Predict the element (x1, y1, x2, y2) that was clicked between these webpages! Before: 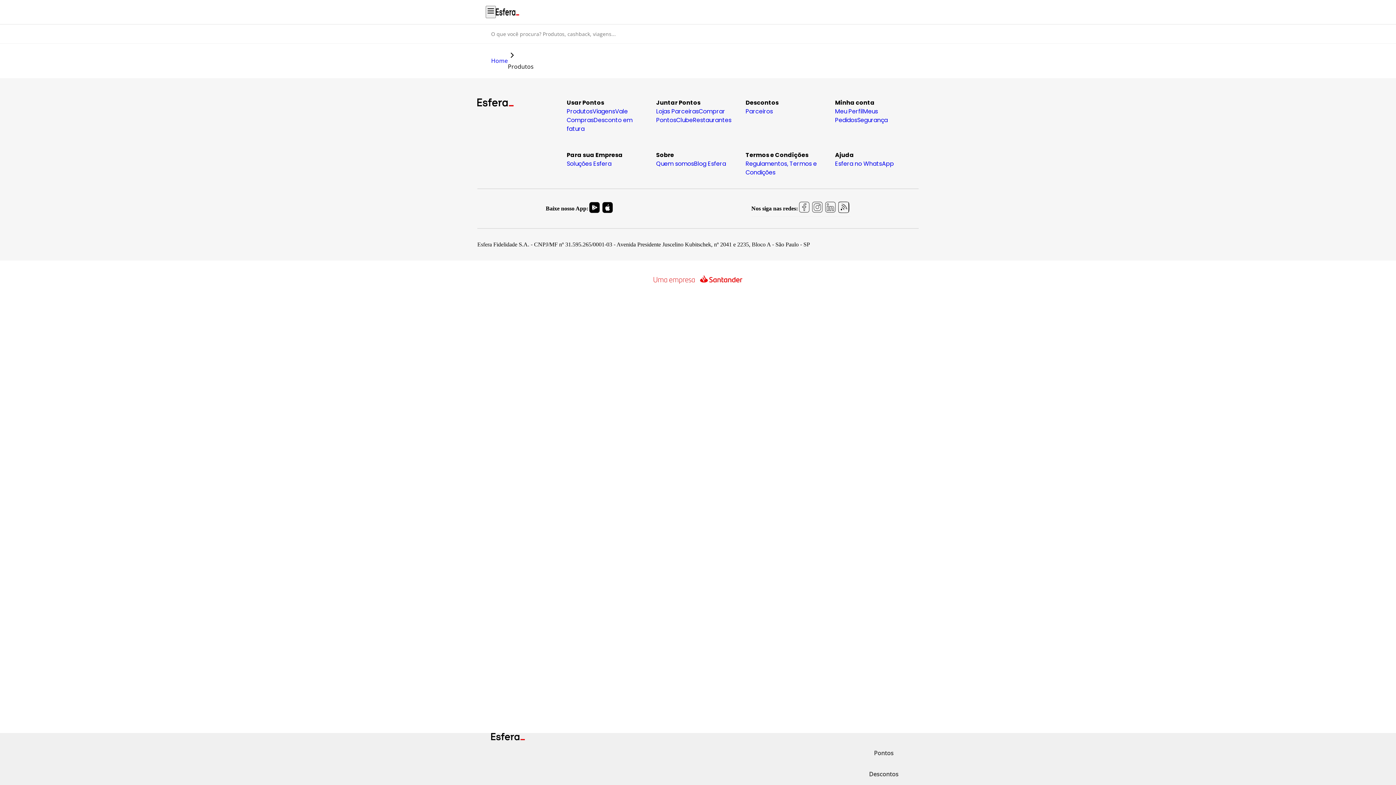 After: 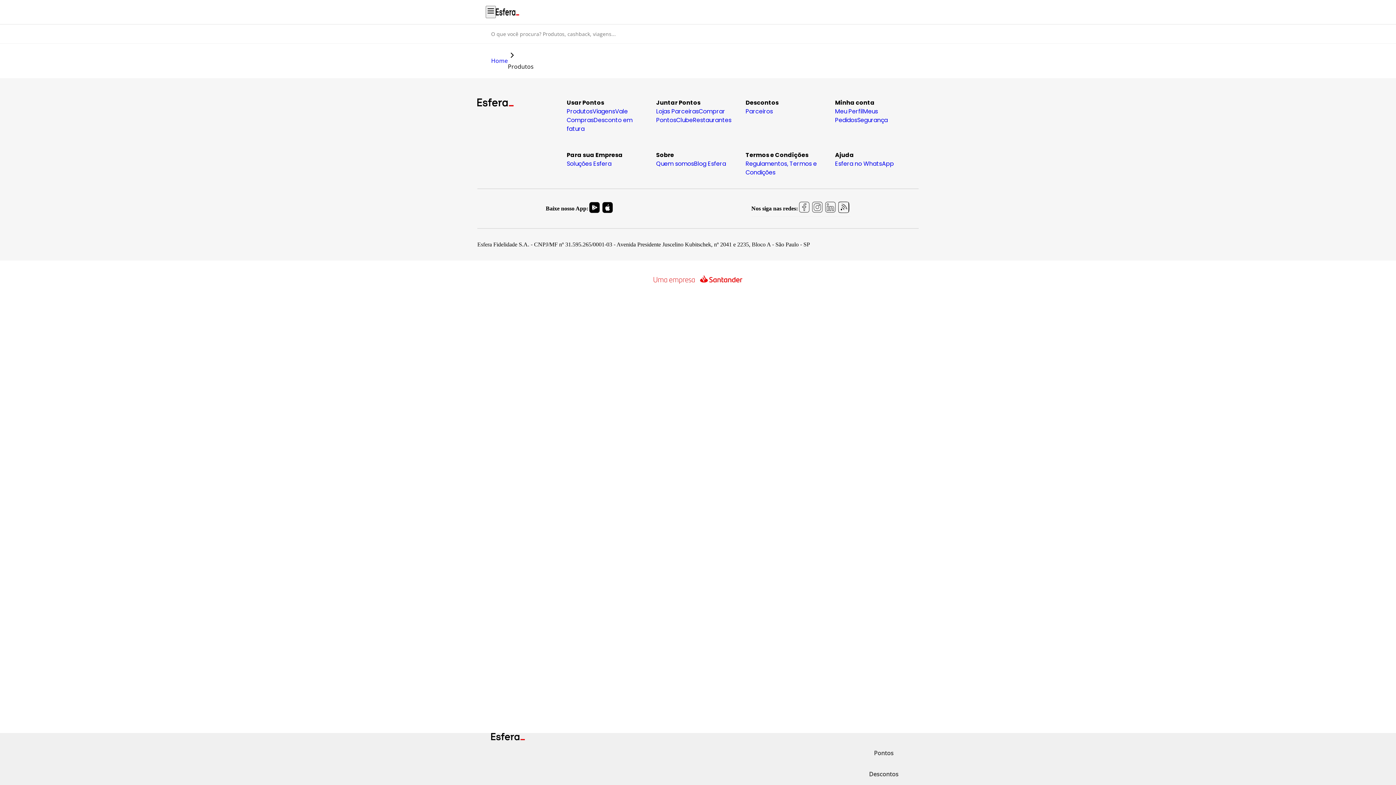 Action: bbox: (566, 107, 592, 115) label: Produtos